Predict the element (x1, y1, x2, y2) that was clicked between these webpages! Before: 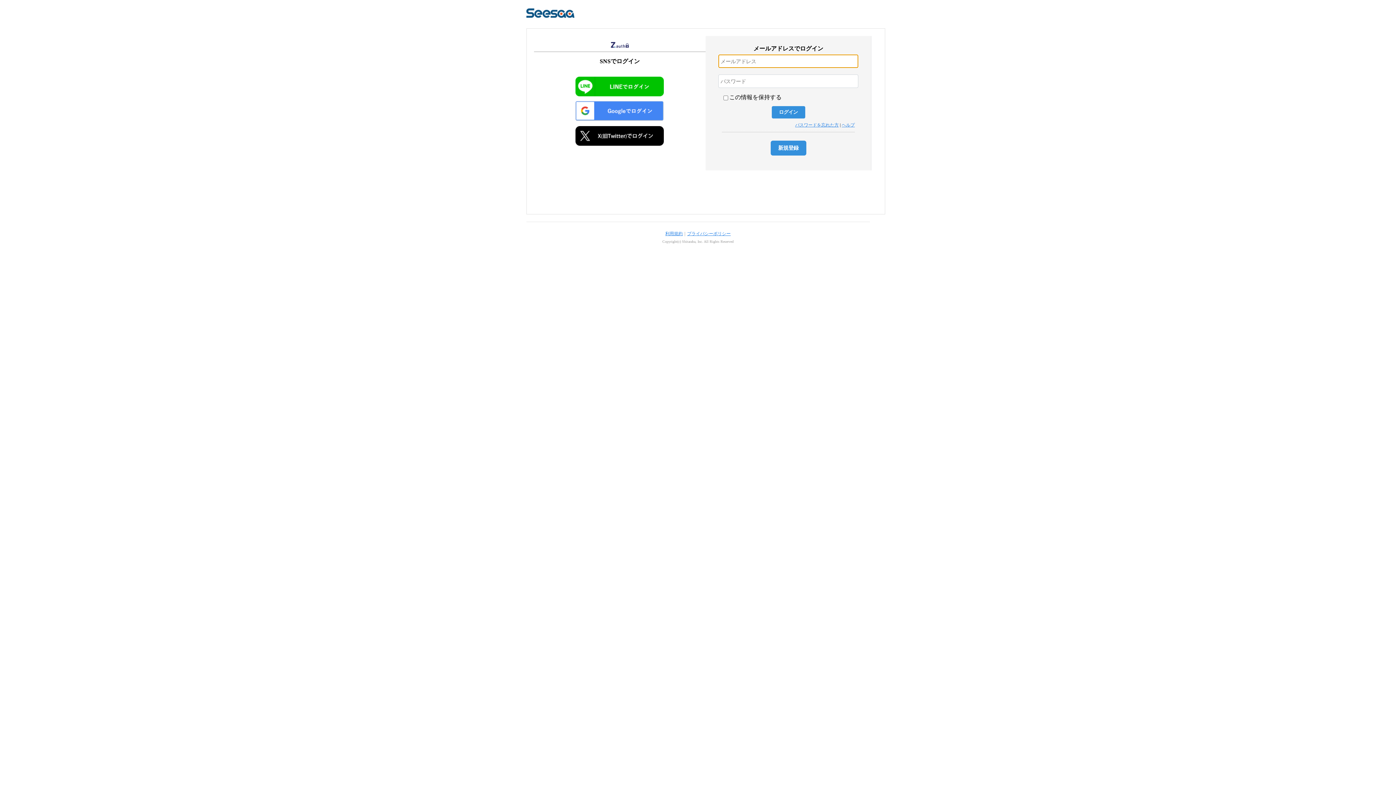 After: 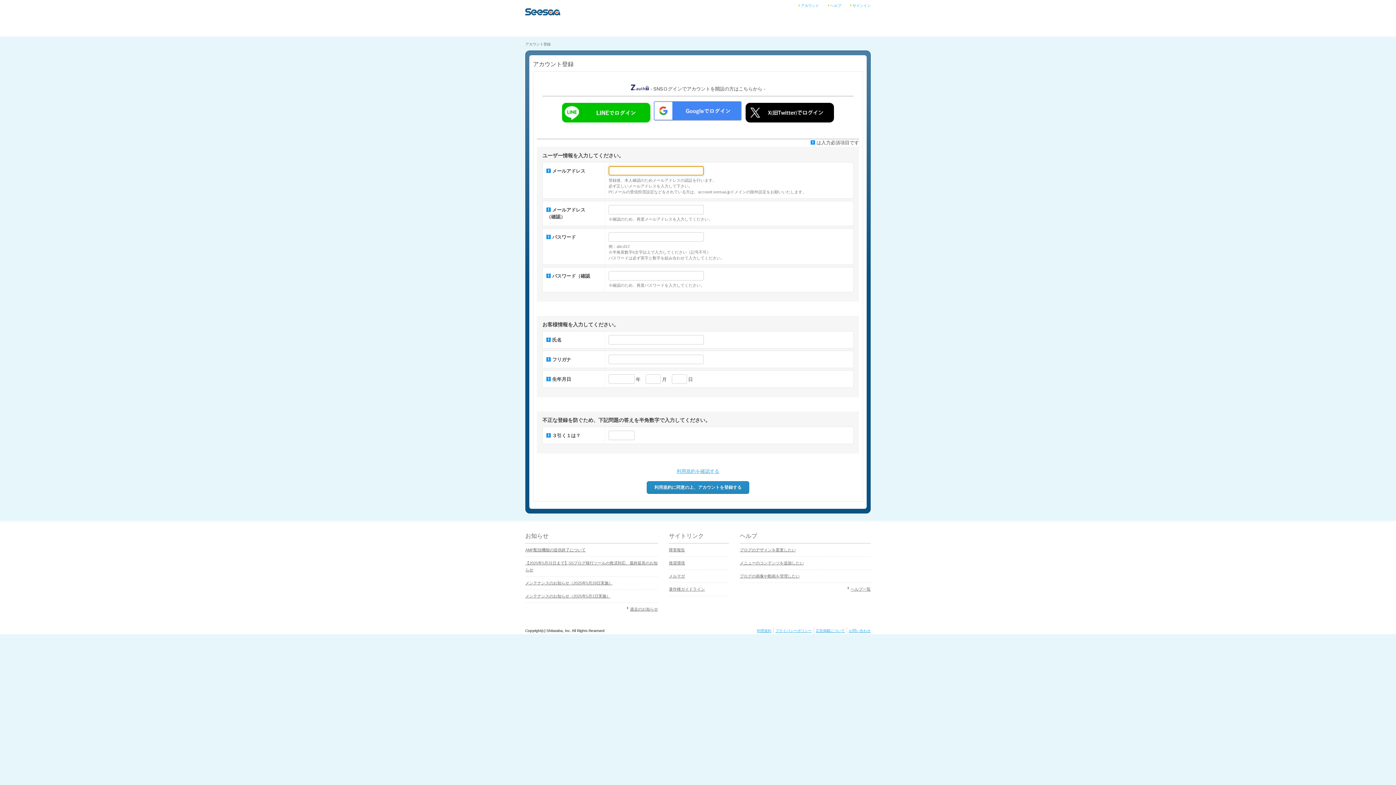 Action: bbox: (770, 140, 806, 155) label: 新規登録